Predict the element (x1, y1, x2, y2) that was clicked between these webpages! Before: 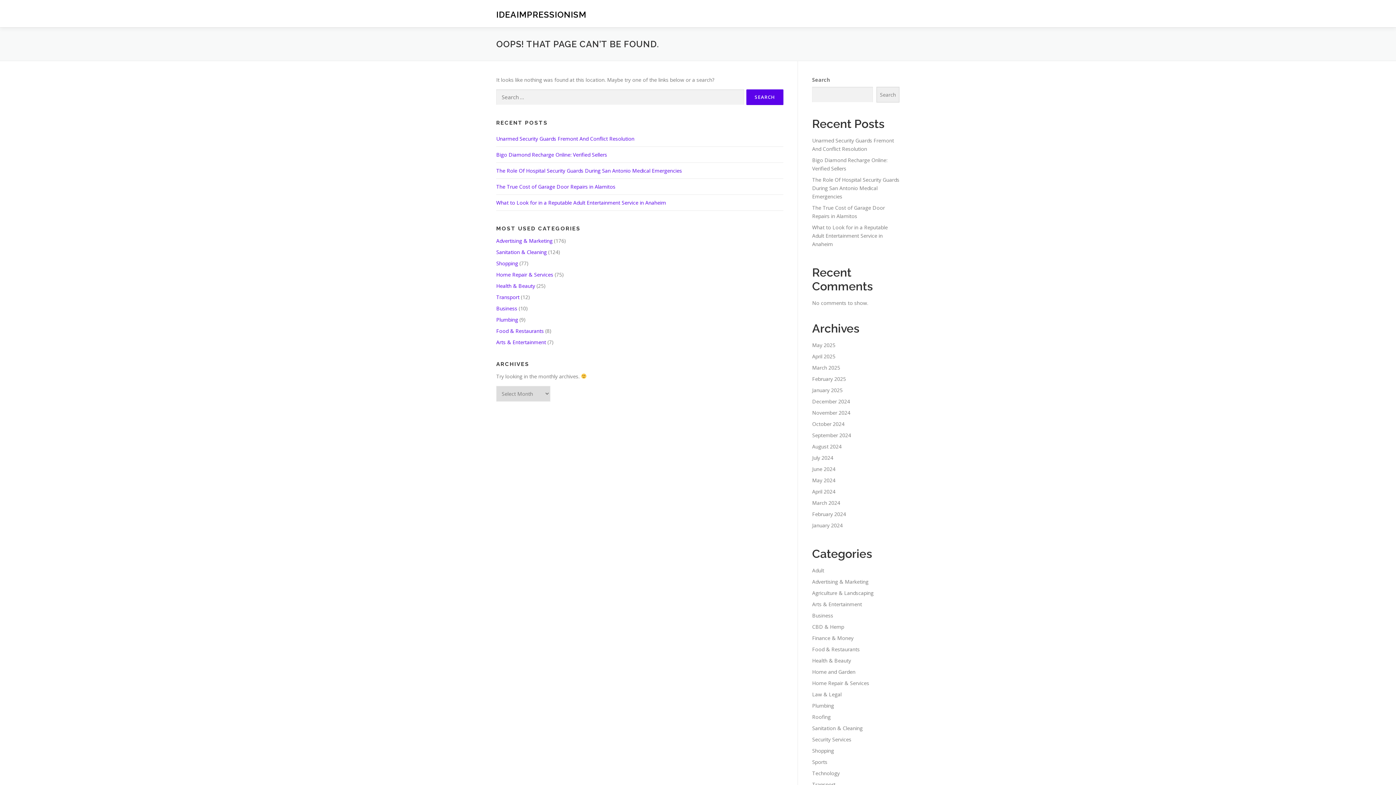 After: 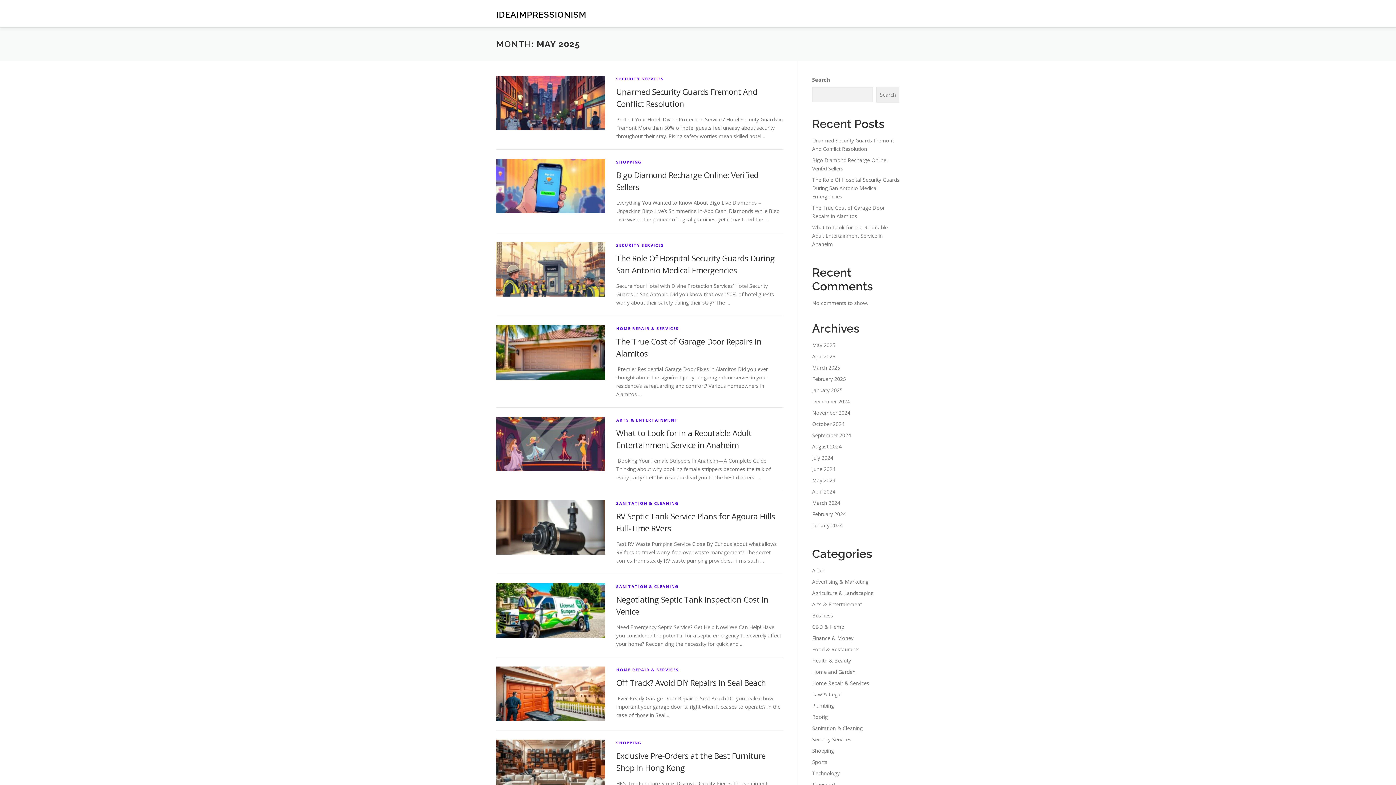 Action: bbox: (812, 341, 835, 348) label: May 2025